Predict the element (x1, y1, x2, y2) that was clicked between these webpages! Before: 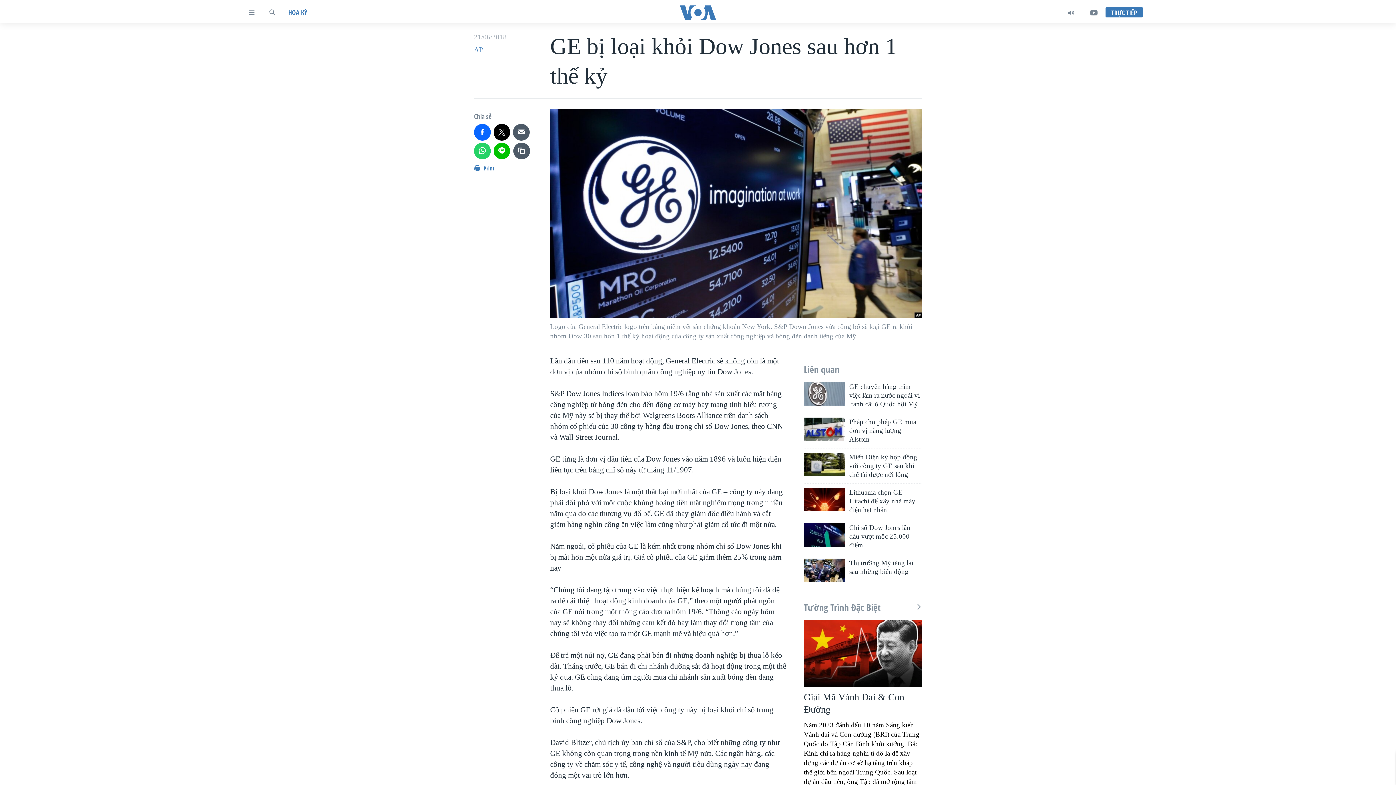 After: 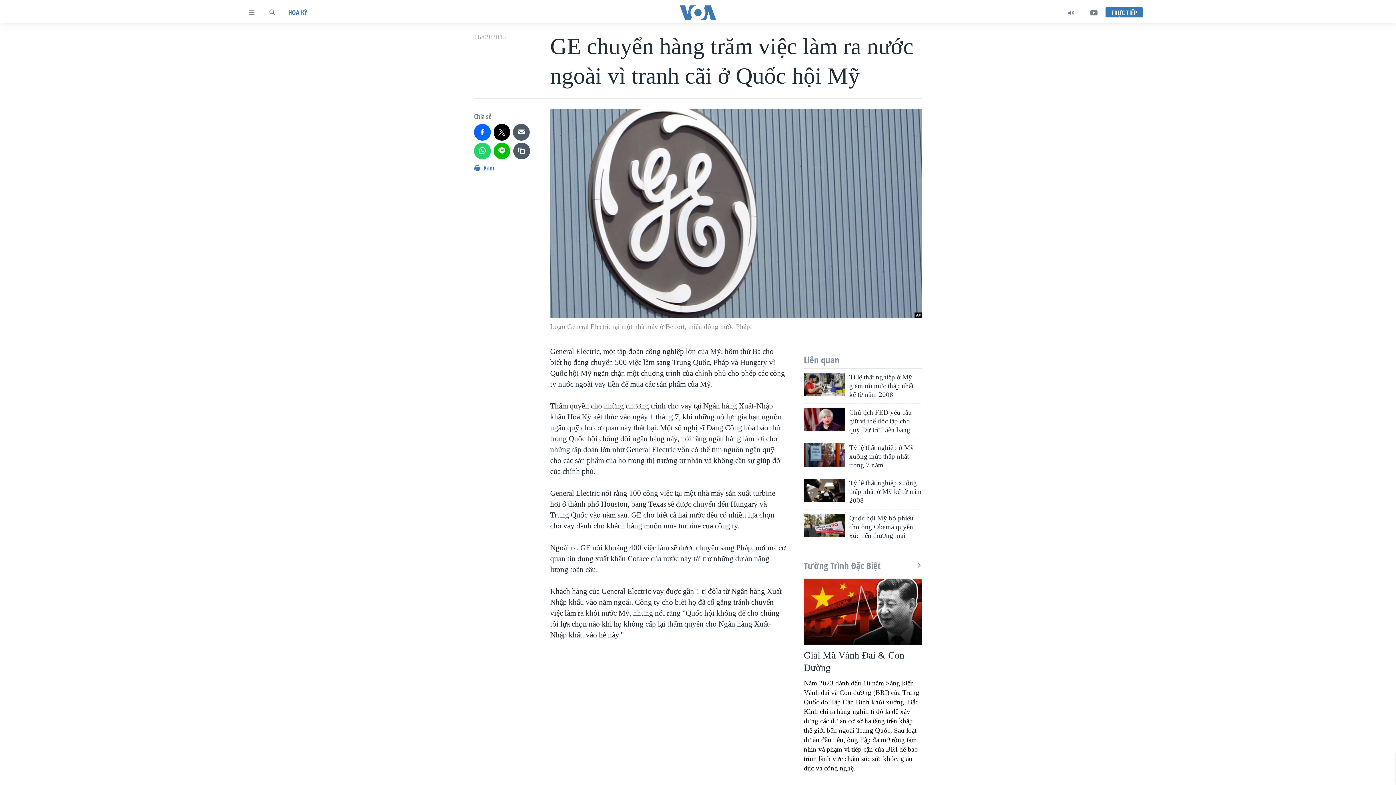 Action: bbox: (804, 382, 845, 405)